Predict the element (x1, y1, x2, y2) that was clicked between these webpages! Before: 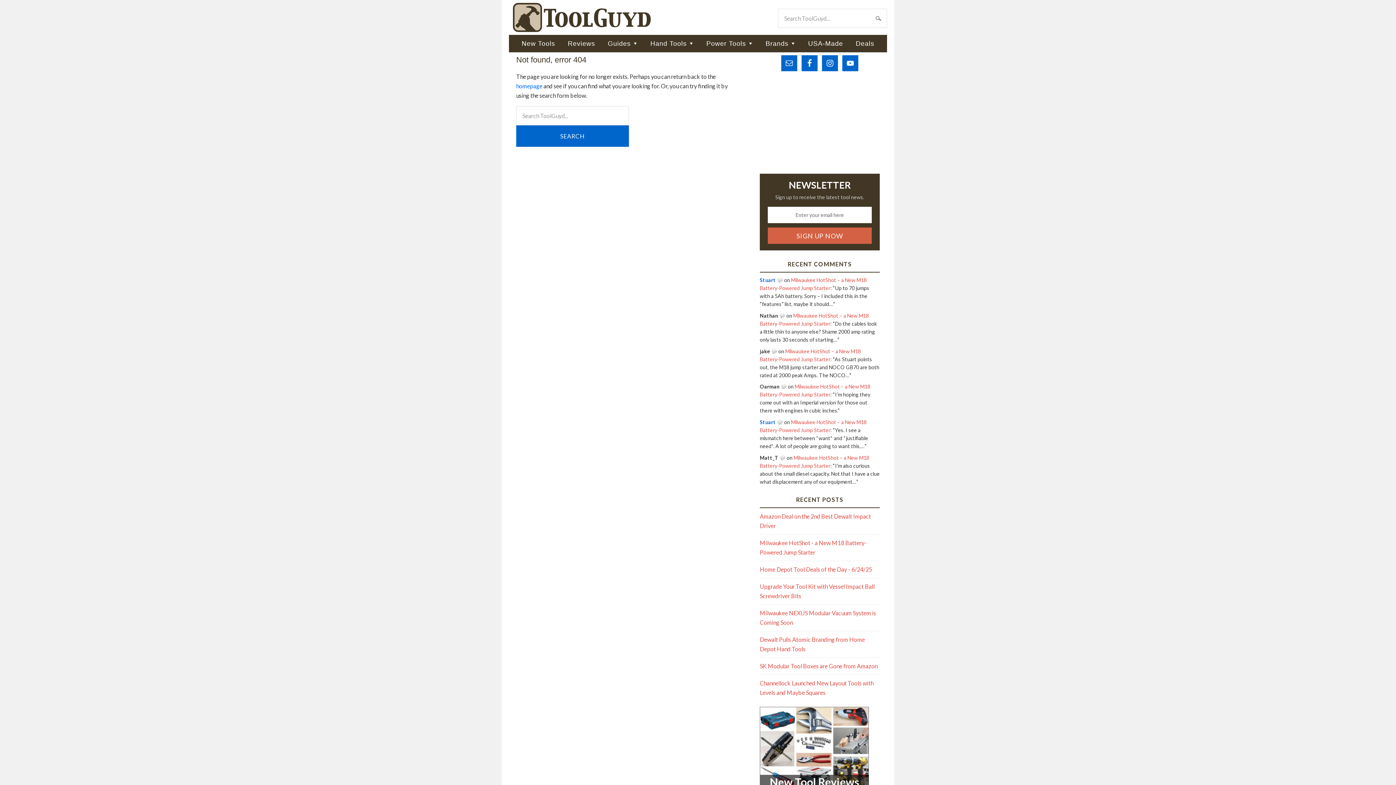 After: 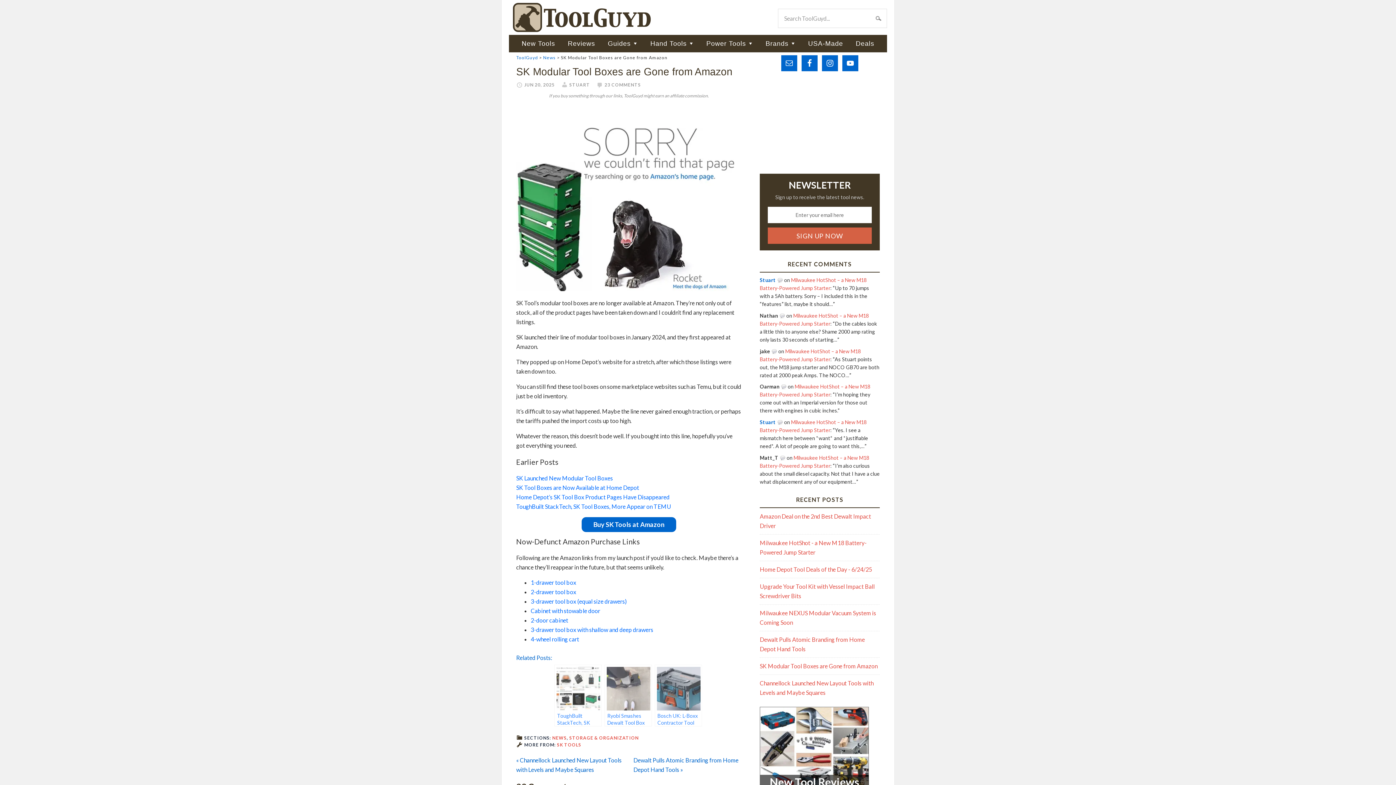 Action: label: SK Modular Tool Boxes are Gone from Amazon bbox: (760, 662, 877, 669)